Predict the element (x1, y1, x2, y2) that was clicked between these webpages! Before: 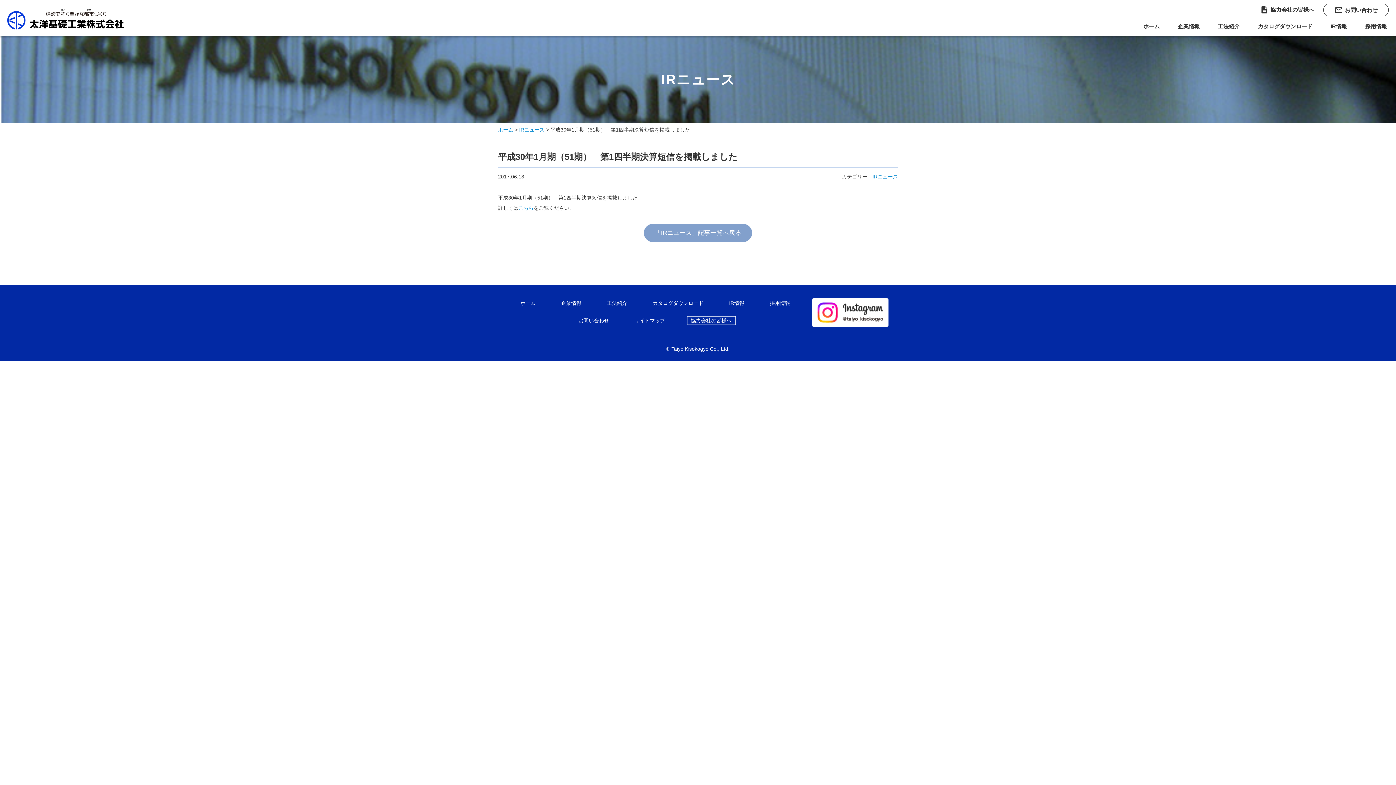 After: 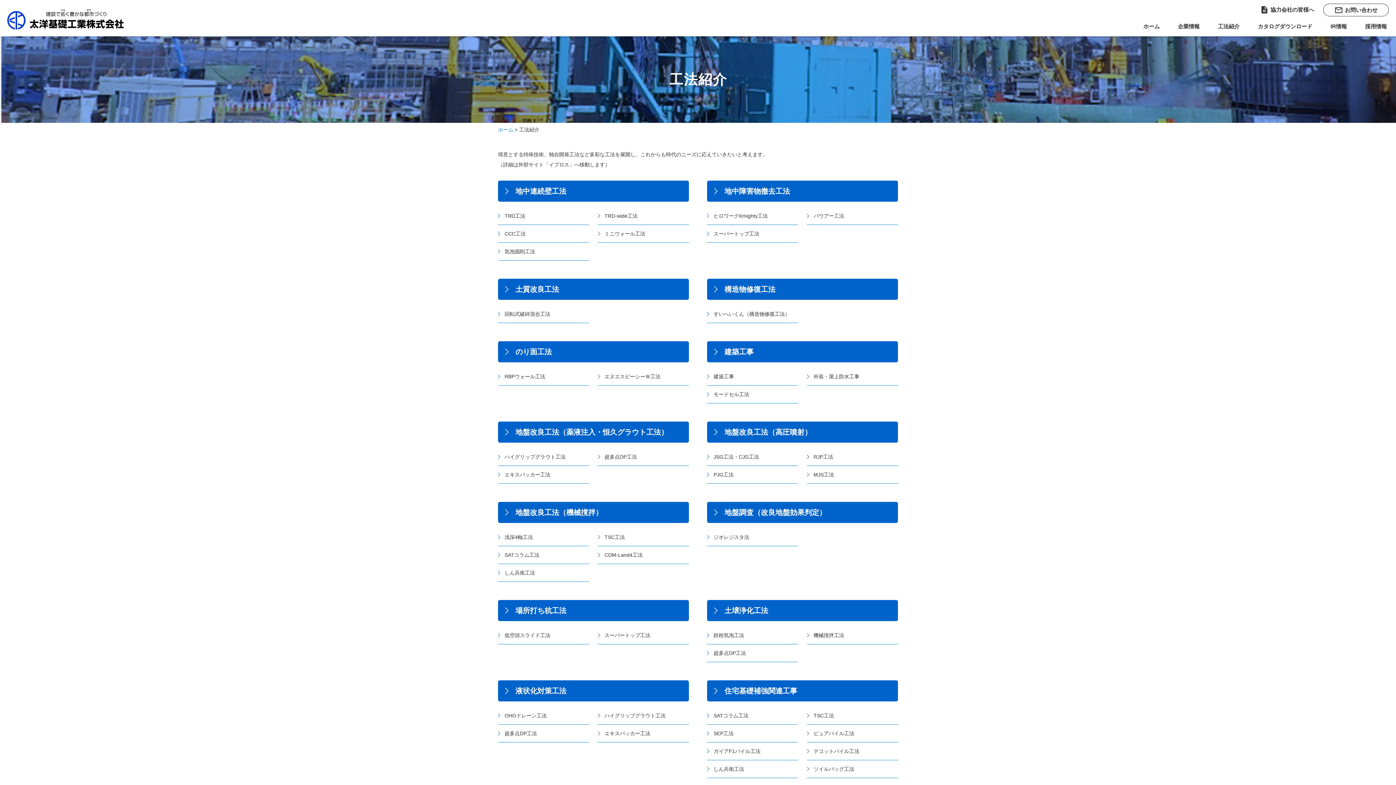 Action: label: 工法紹介 bbox: (603, 298, 631, 308)